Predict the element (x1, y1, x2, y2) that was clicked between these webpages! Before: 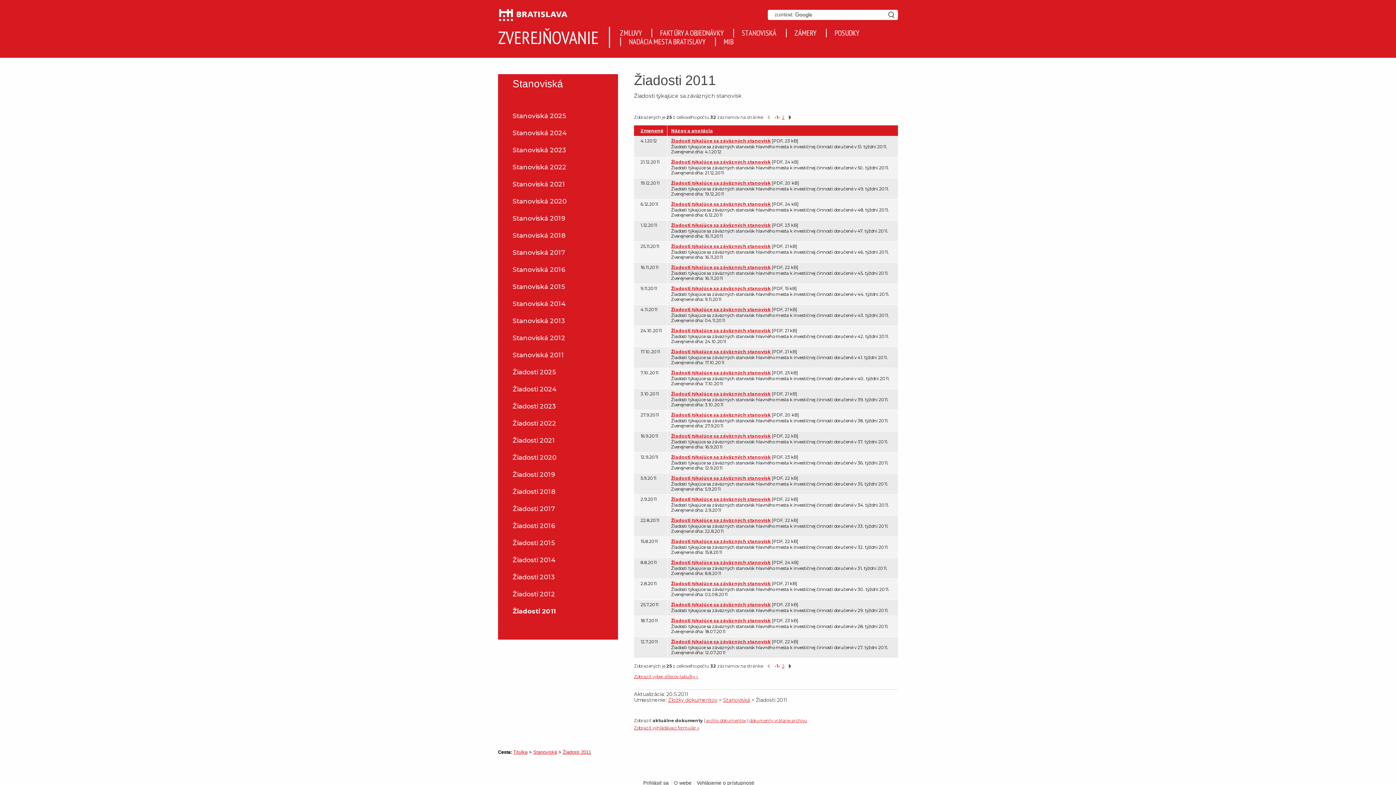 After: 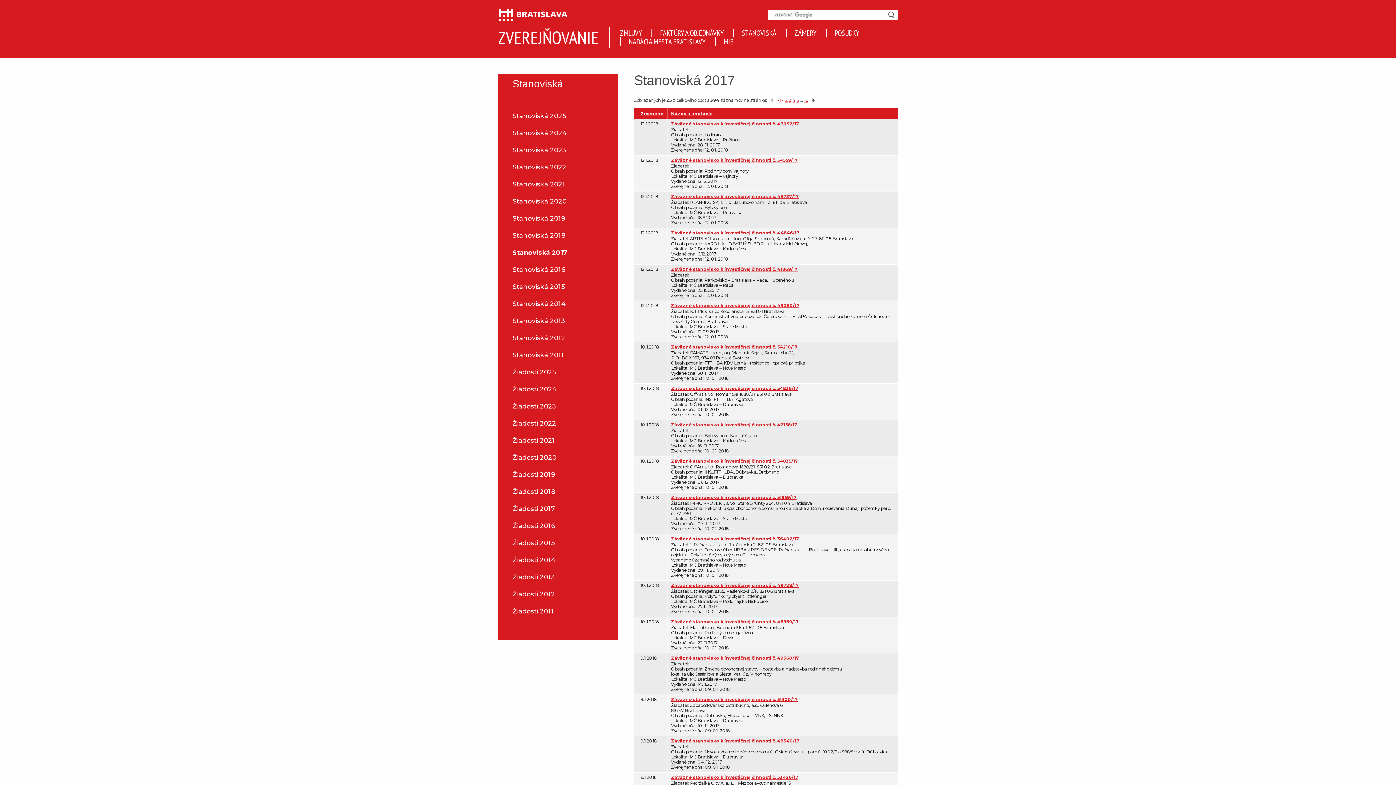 Action: bbox: (512, 244, 603, 261) label: Stanoviská 2017